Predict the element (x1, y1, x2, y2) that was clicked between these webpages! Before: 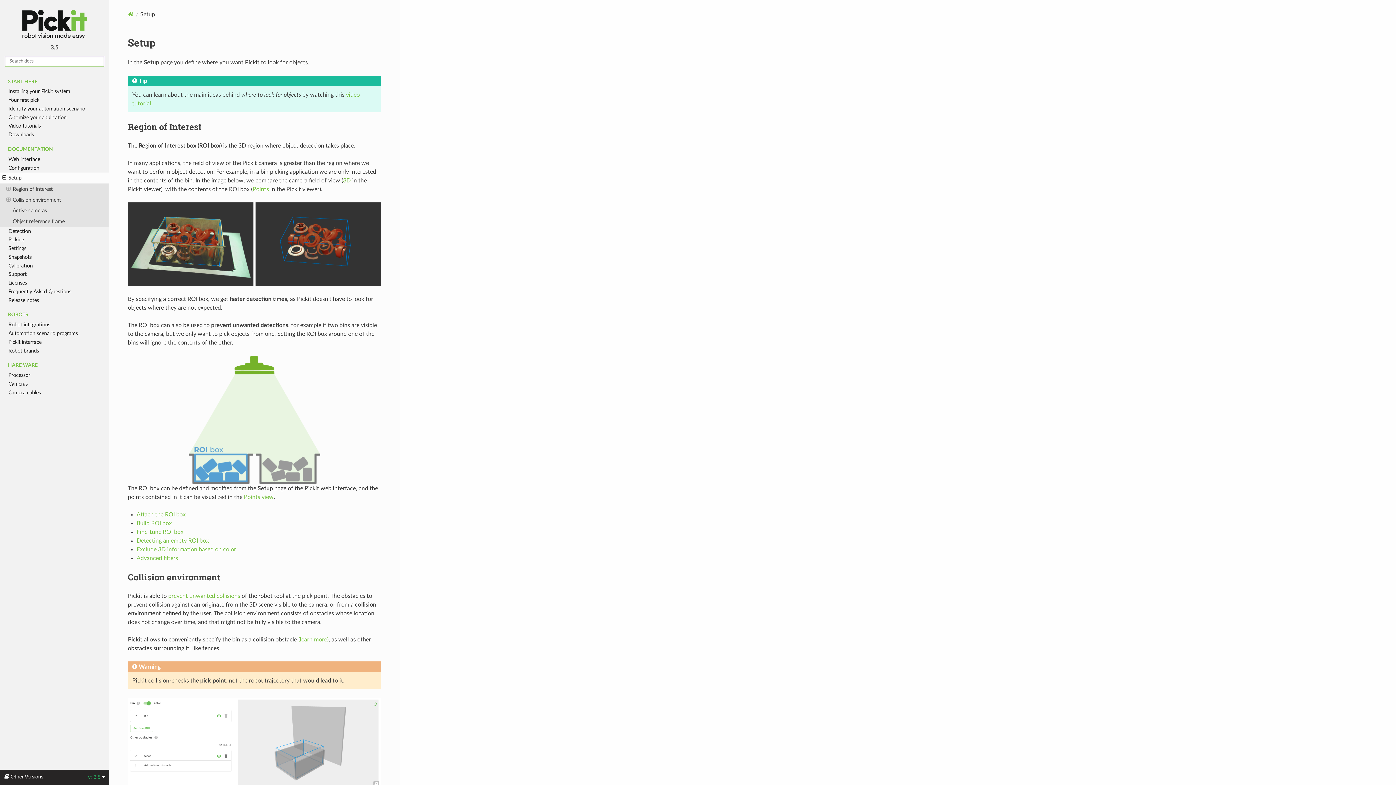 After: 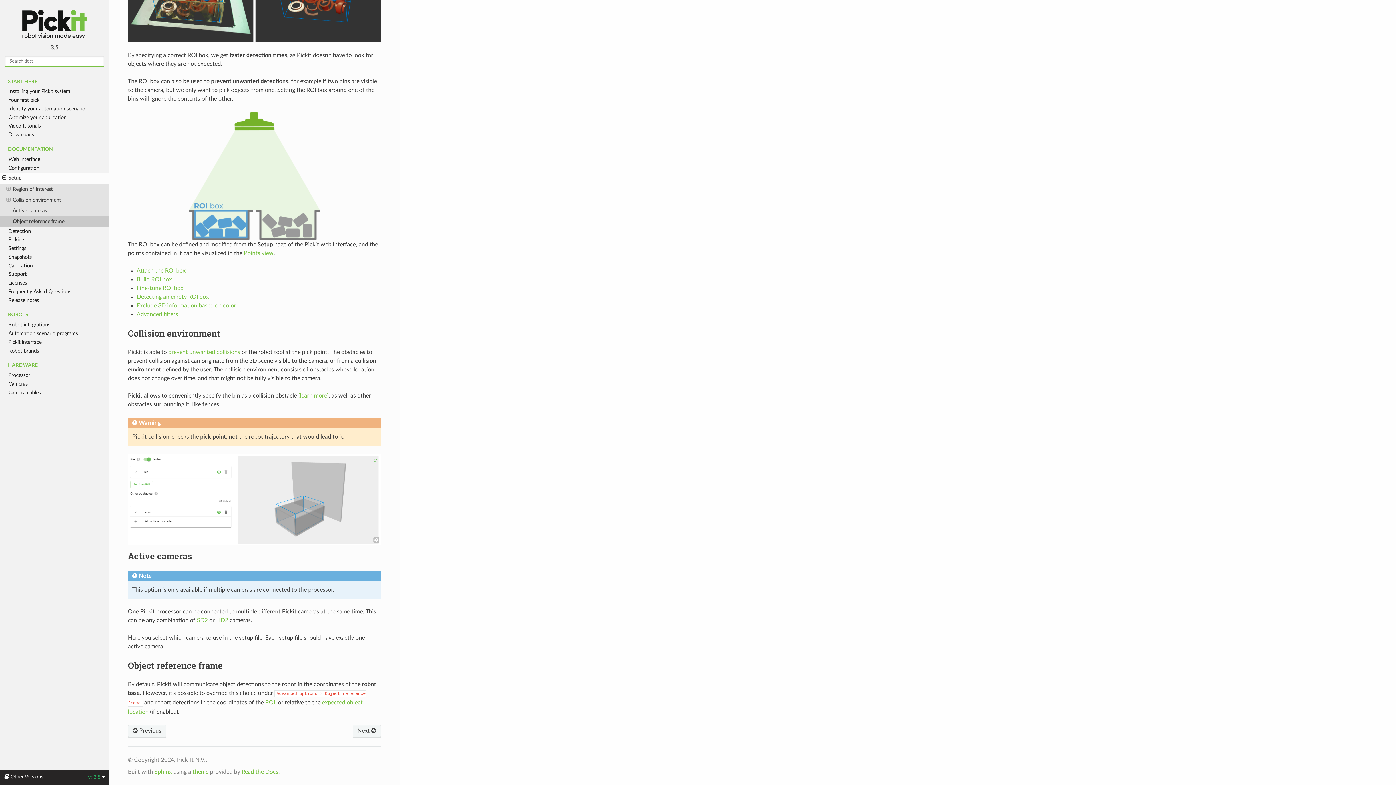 Action: bbox: (0, 216, 109, 227) label: Object reference frame